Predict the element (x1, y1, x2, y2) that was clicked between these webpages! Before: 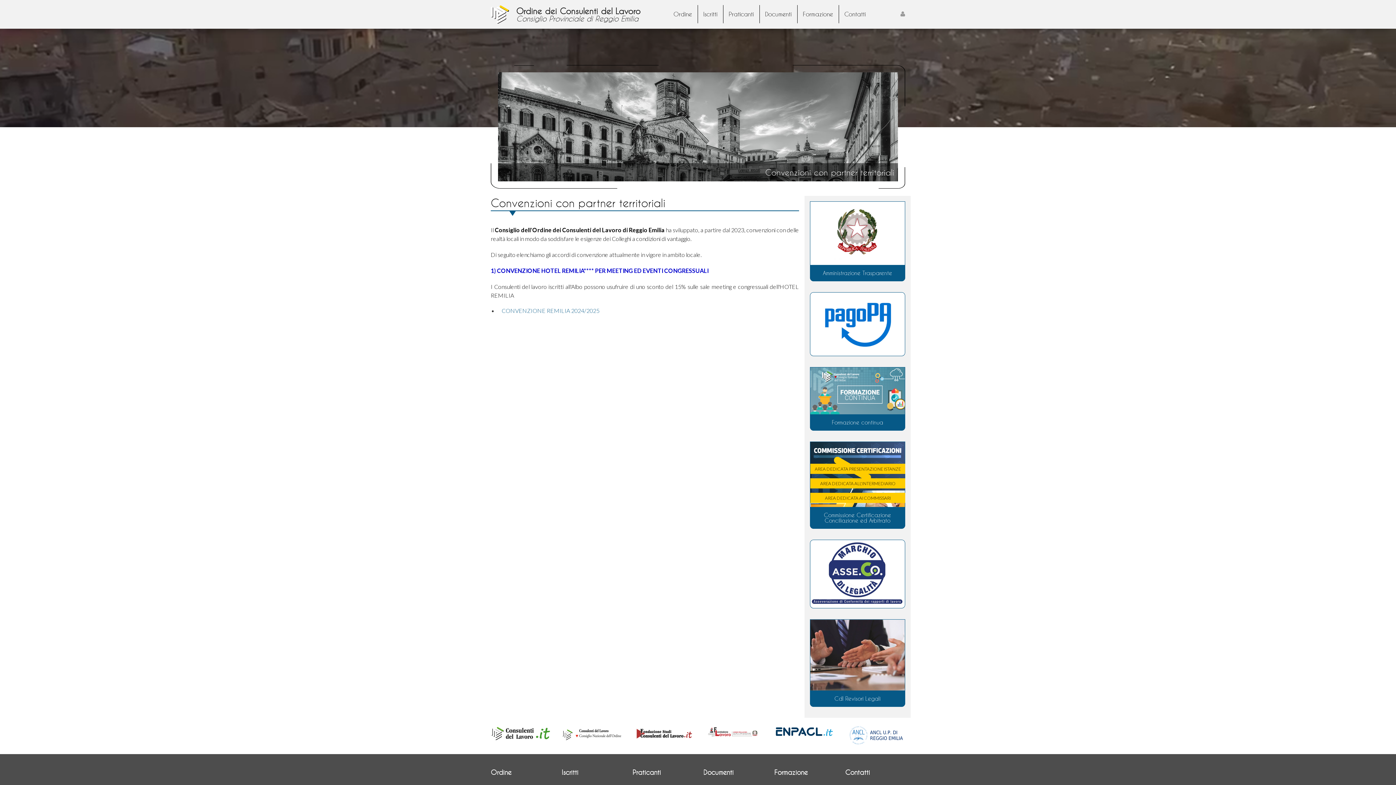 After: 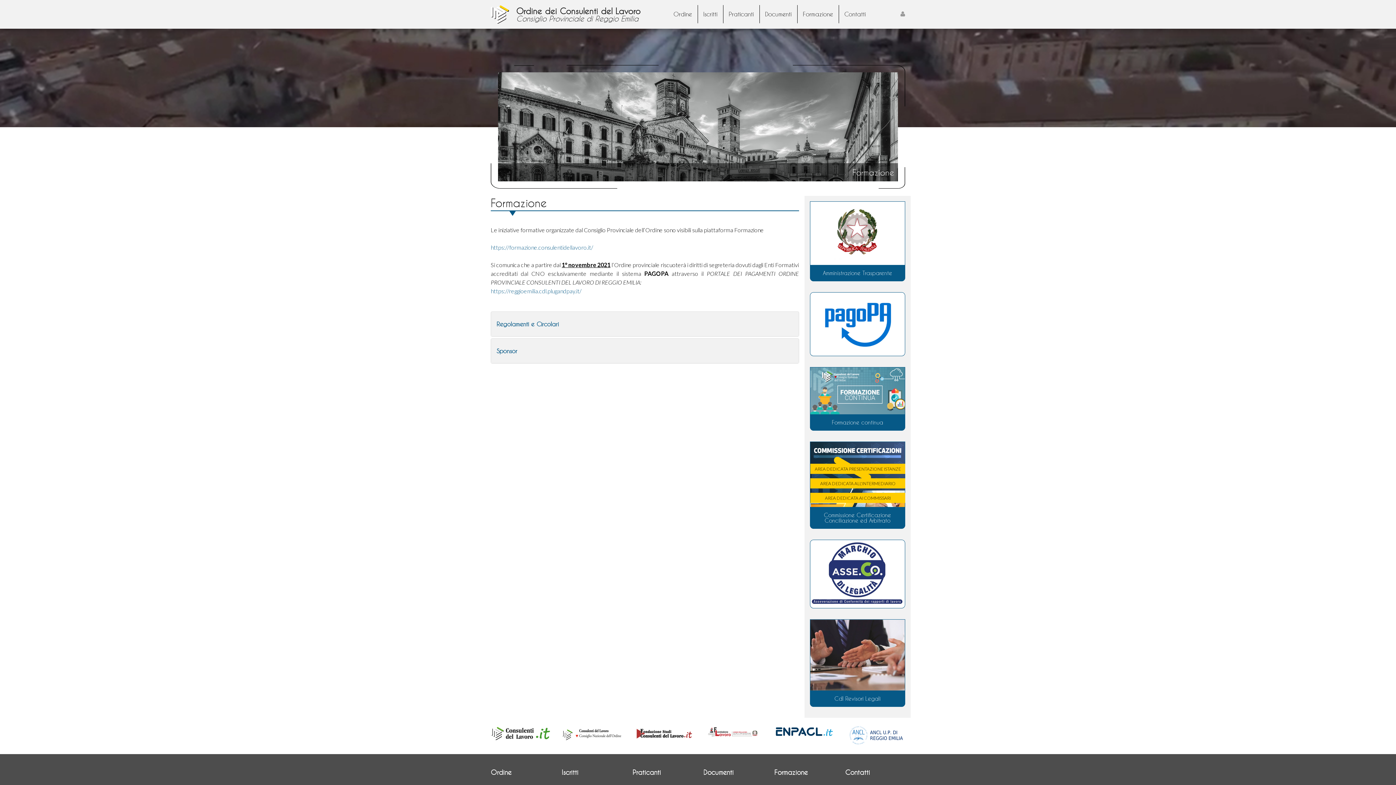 Action: bbox: (774, 768, 808, 776) label: Formazione